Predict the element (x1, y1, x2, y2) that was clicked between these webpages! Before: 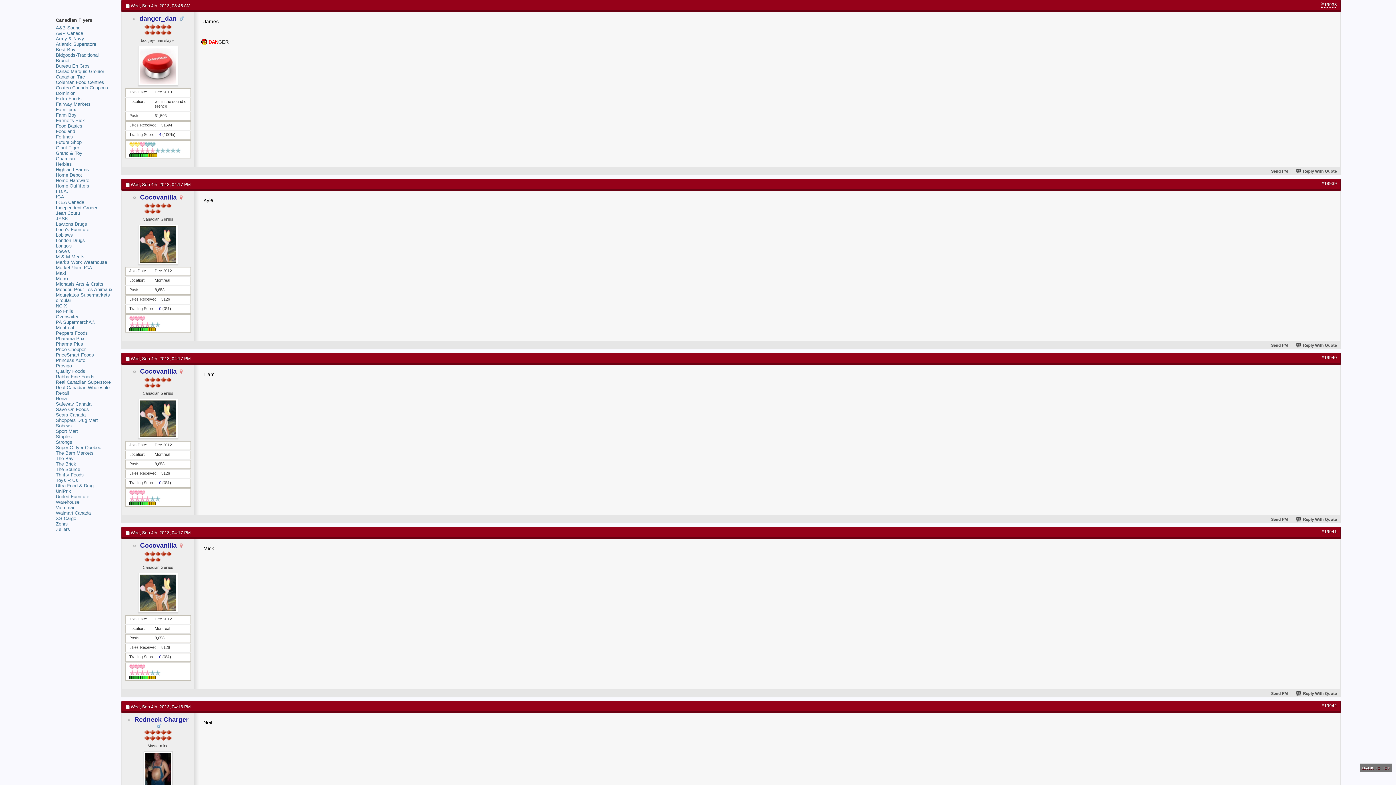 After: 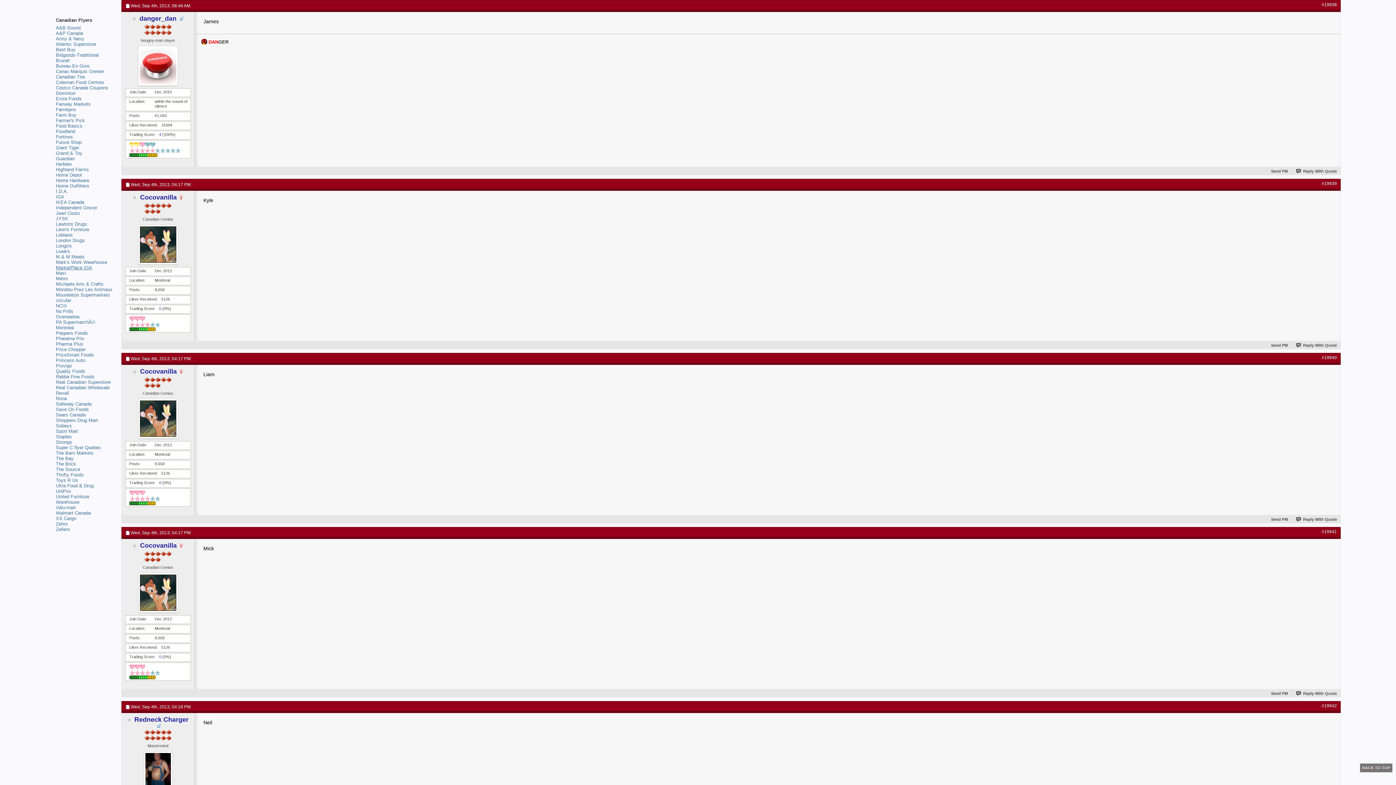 Action: bbox: (55, 265, 92, 270) label: MarketPlace IGA